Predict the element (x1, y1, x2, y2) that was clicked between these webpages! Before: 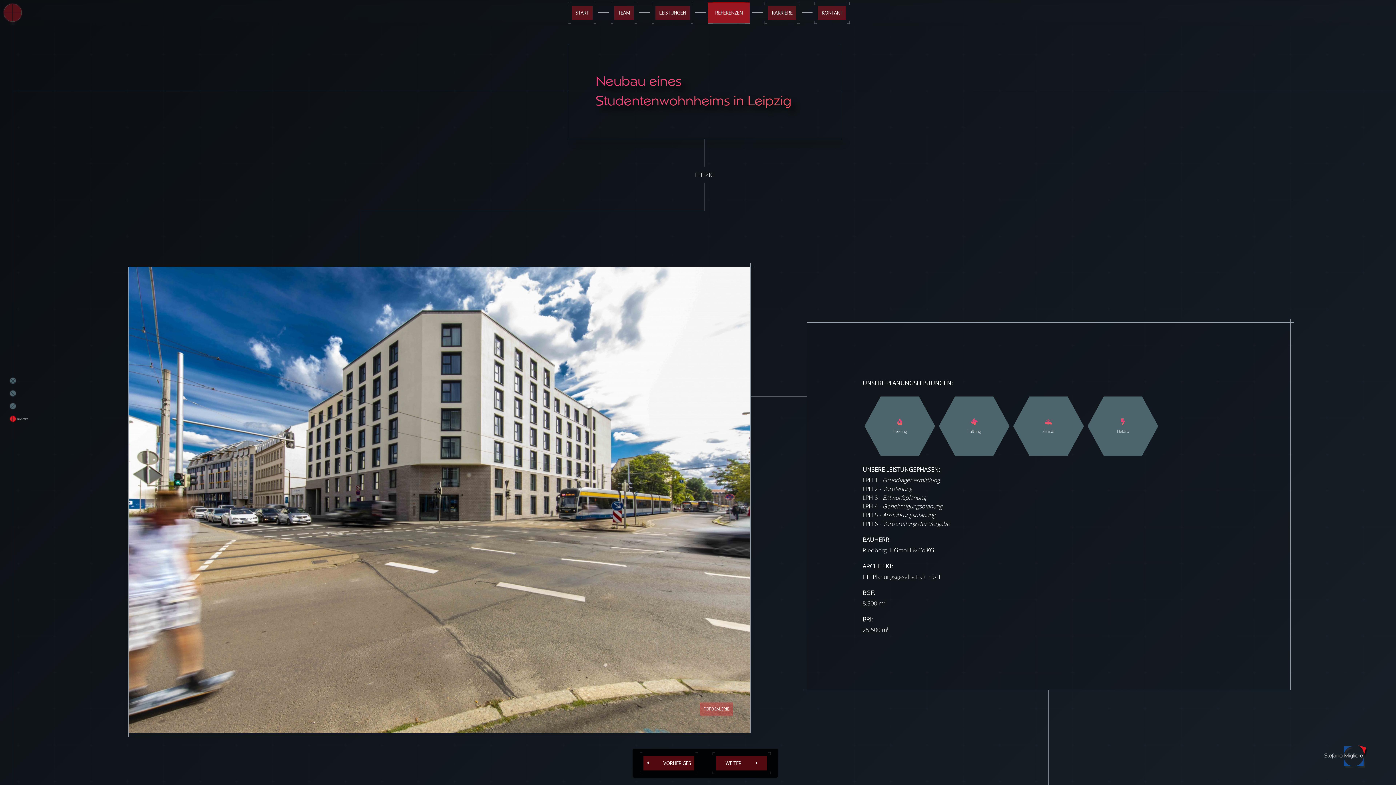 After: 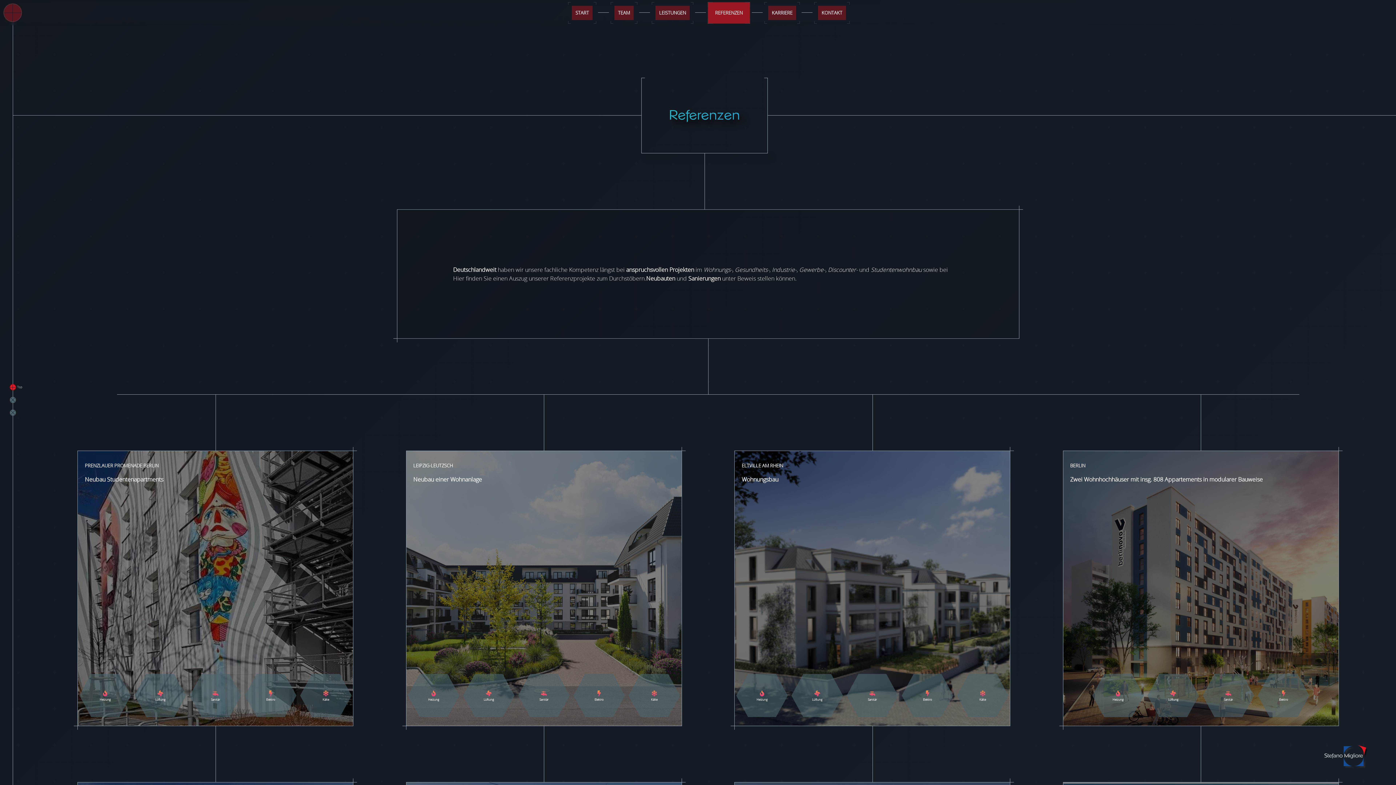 Action: label: REFERENZEN bbox: (708, 2, 750, 23)